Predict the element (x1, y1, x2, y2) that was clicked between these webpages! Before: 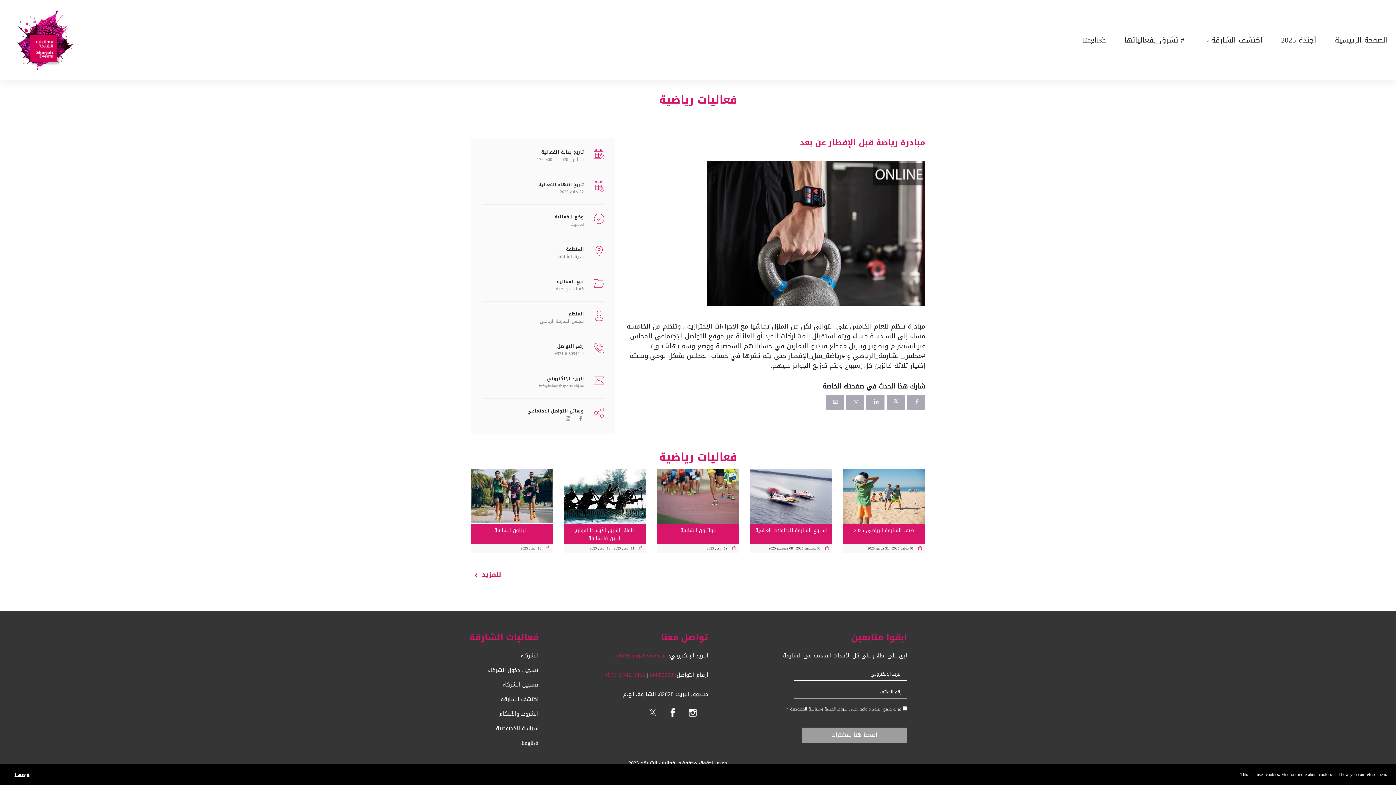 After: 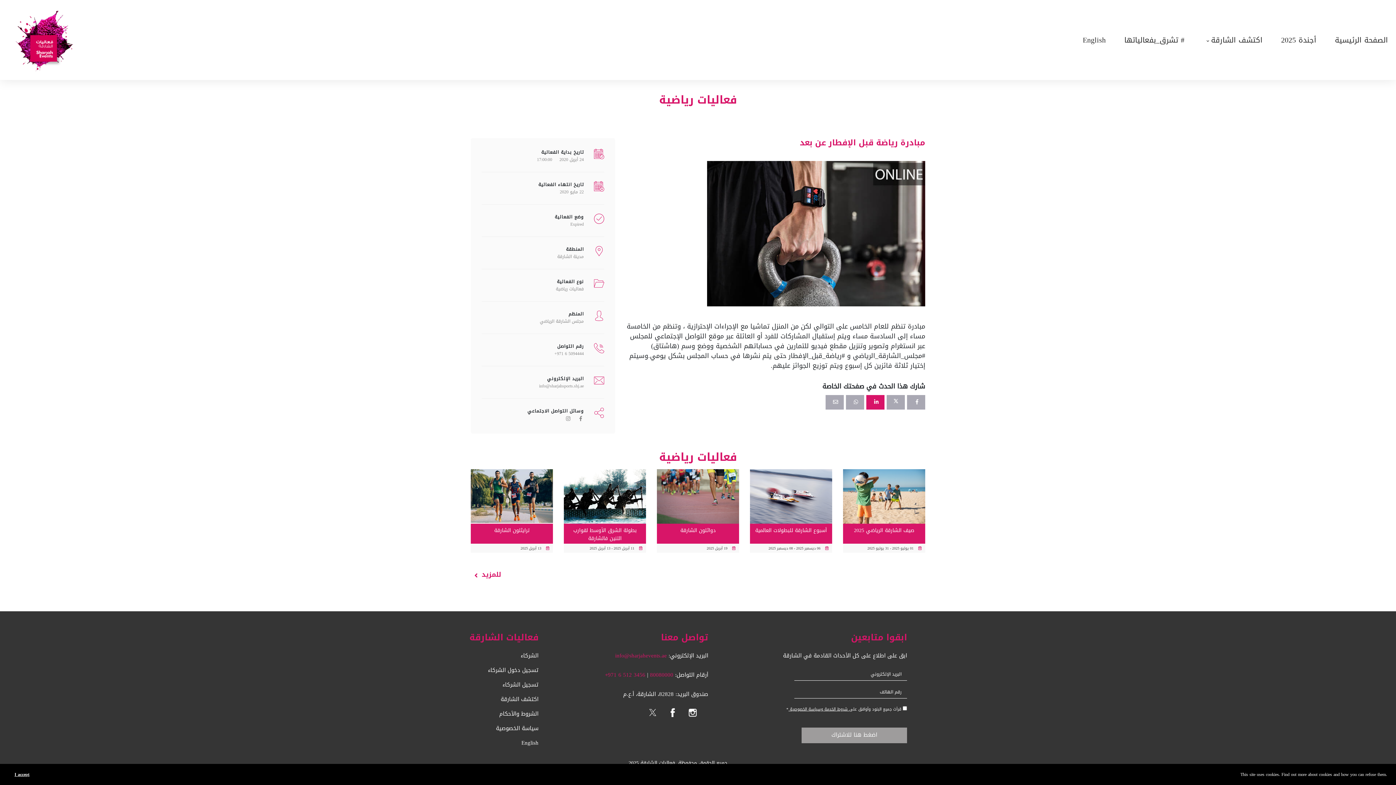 Action: bbox: (866, 395, 884, 409)